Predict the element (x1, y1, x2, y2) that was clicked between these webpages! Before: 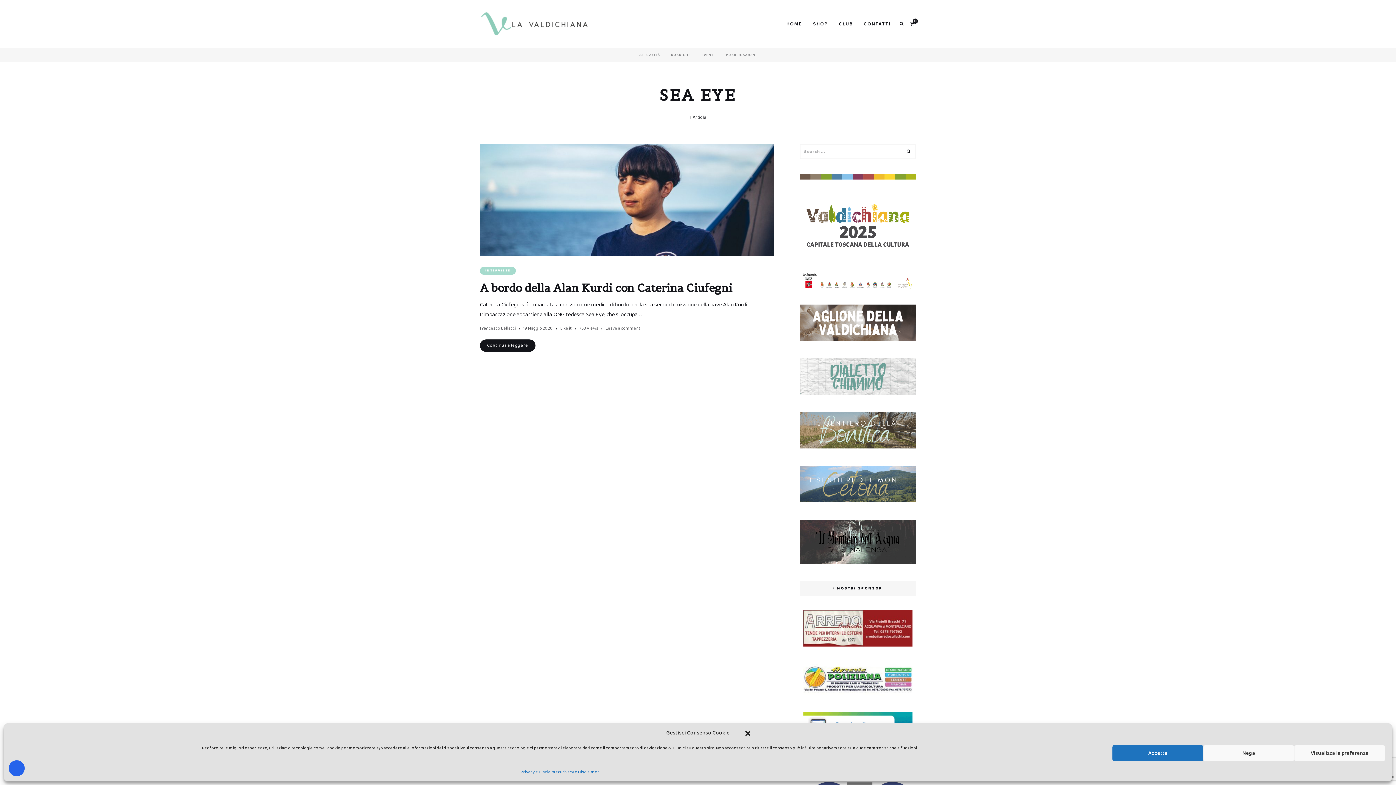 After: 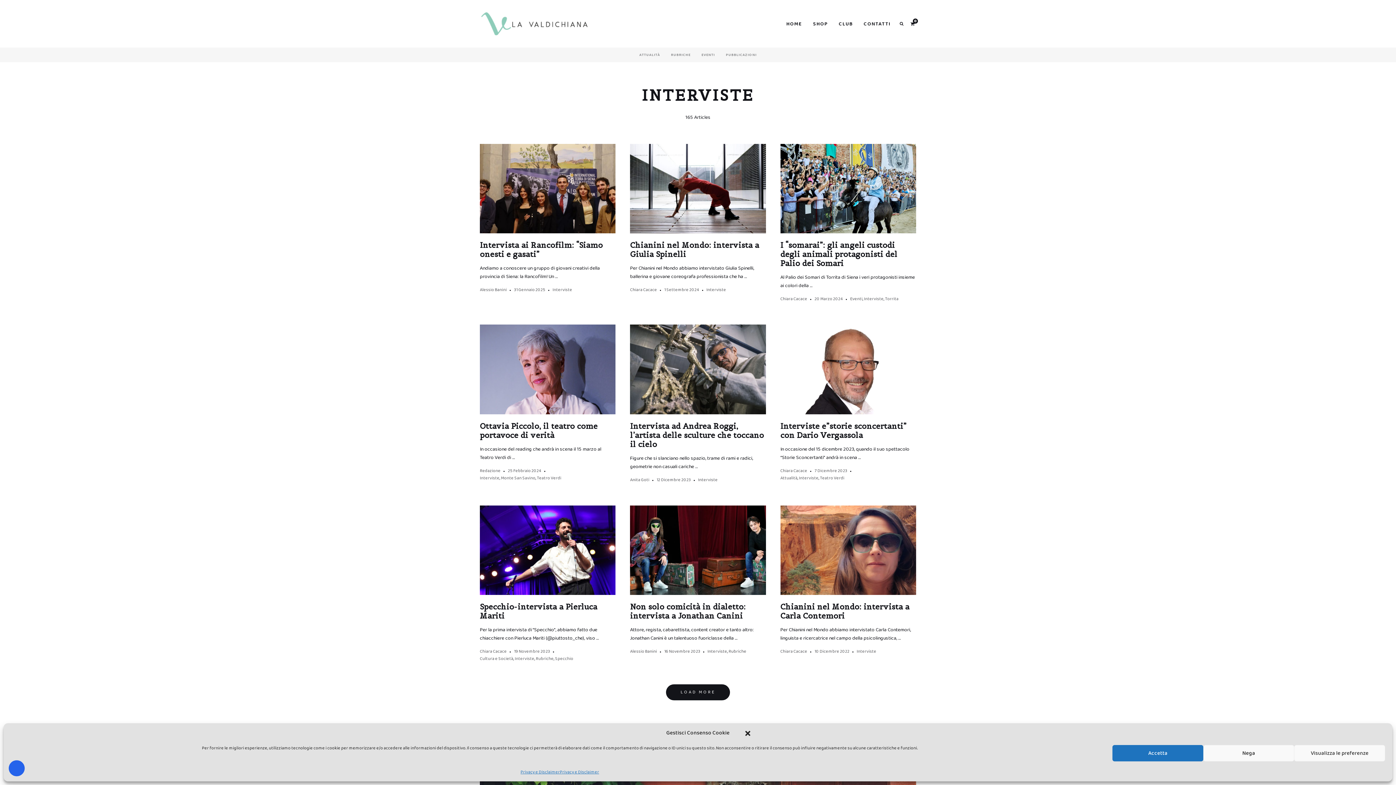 Action: label: INTERVISTE bbox: (480, 266, 516, 274)